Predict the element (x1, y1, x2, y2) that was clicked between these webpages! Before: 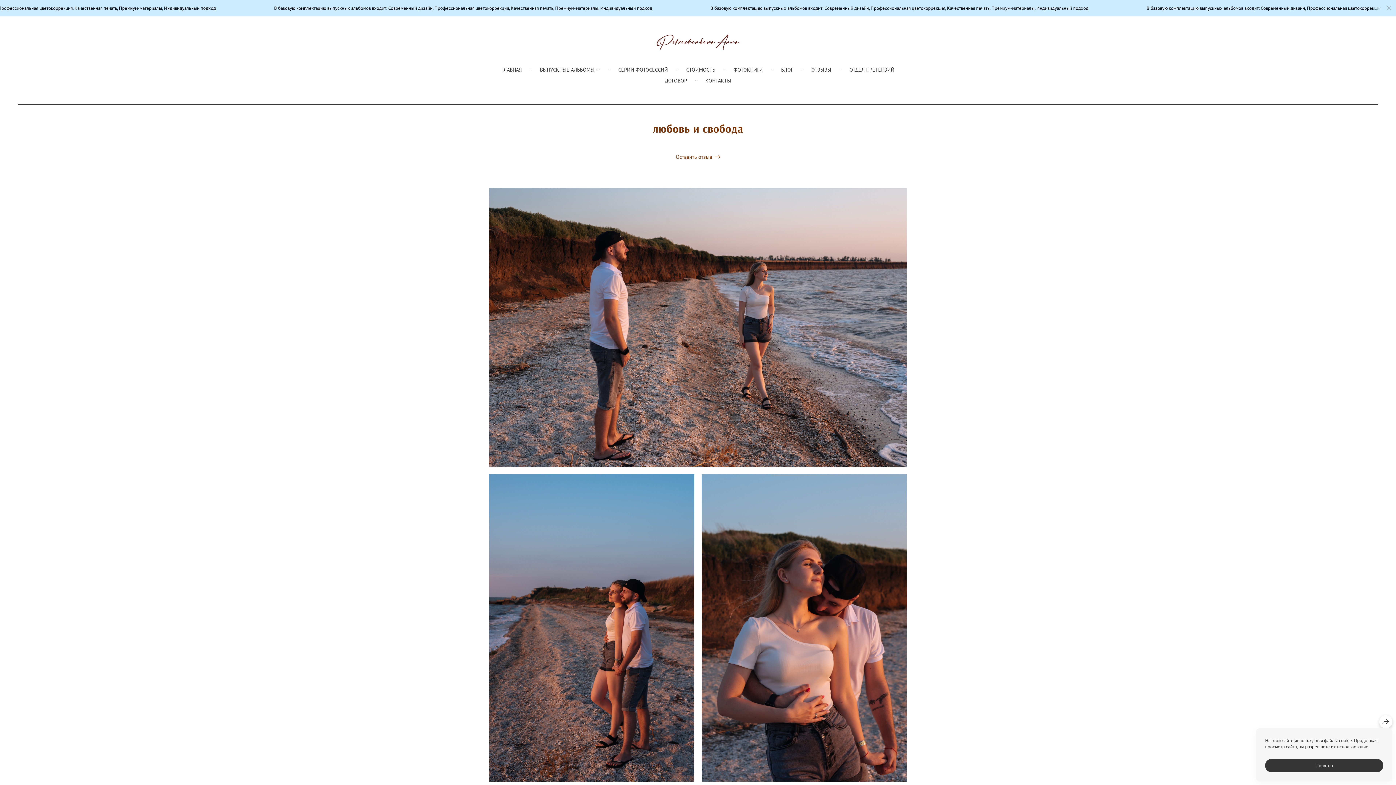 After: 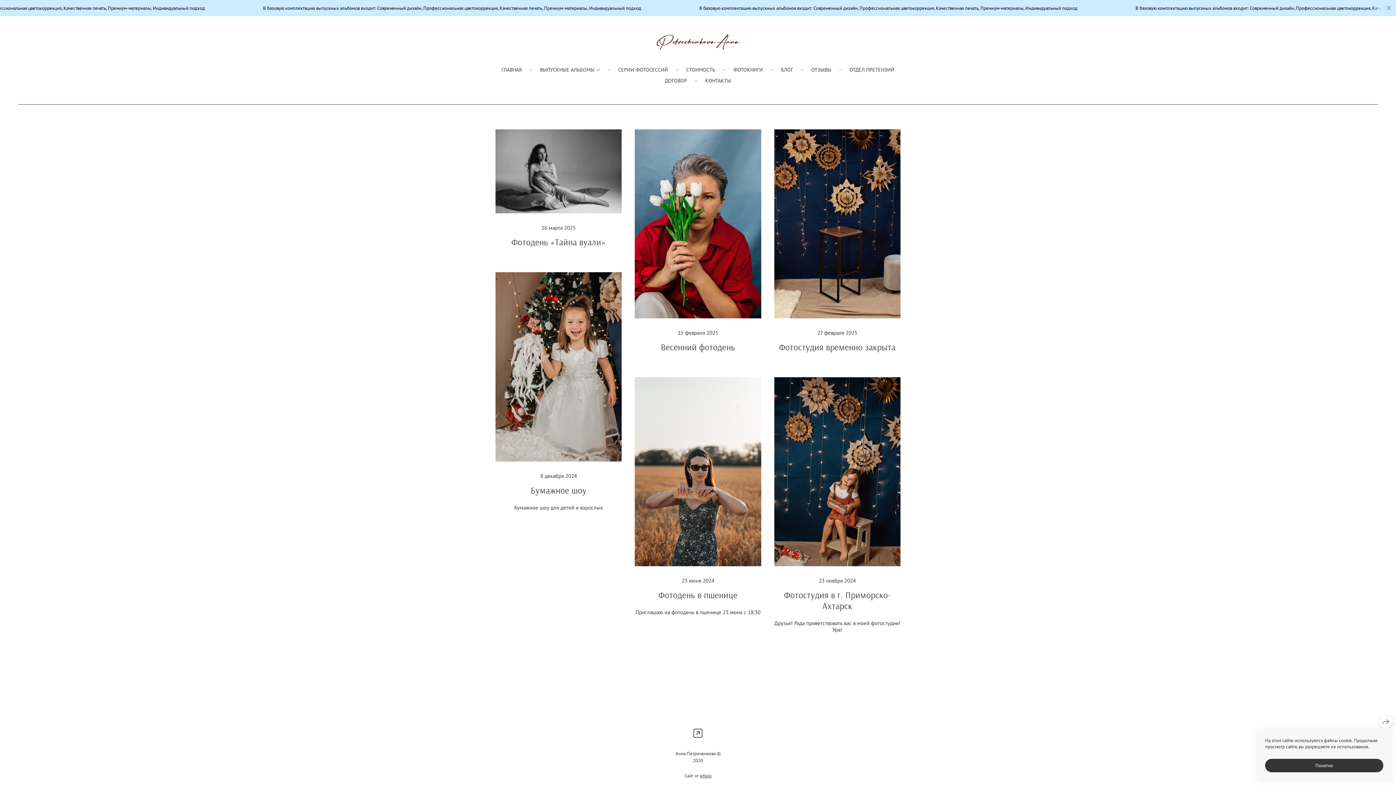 Action: bbox: (781, 66, 793, 73) label: БЛОГ